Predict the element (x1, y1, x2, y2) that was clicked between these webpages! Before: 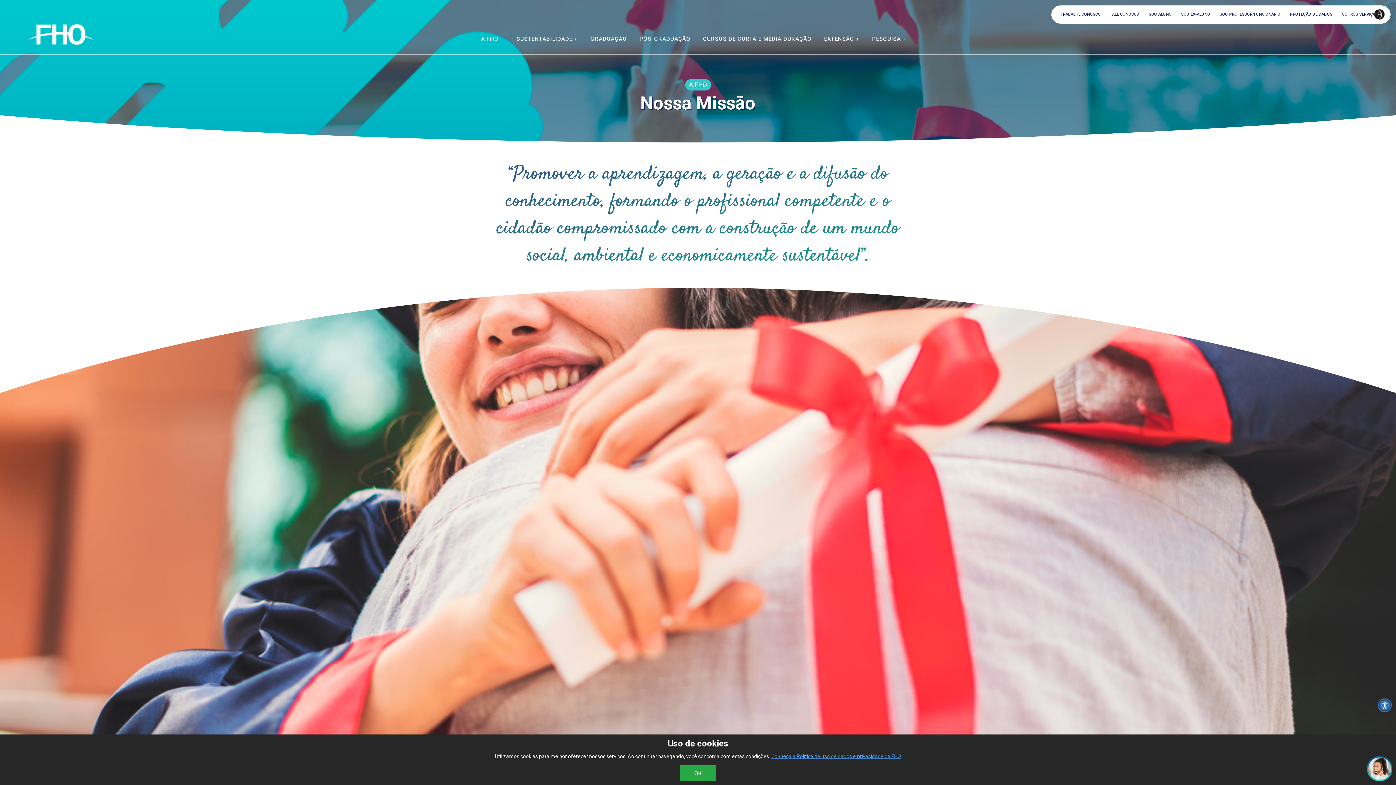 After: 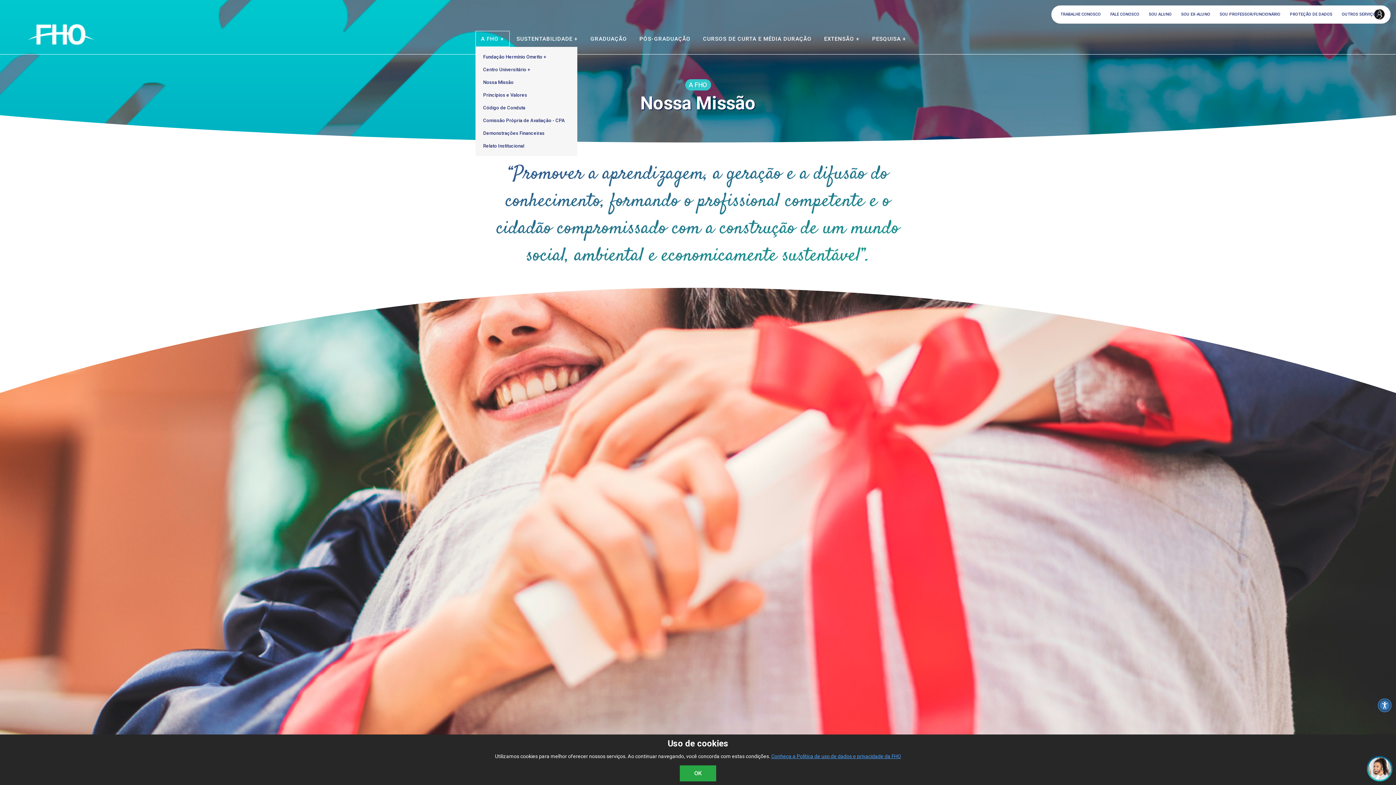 Action: bbox: (475, 30, 509, 46) label: A FHO +